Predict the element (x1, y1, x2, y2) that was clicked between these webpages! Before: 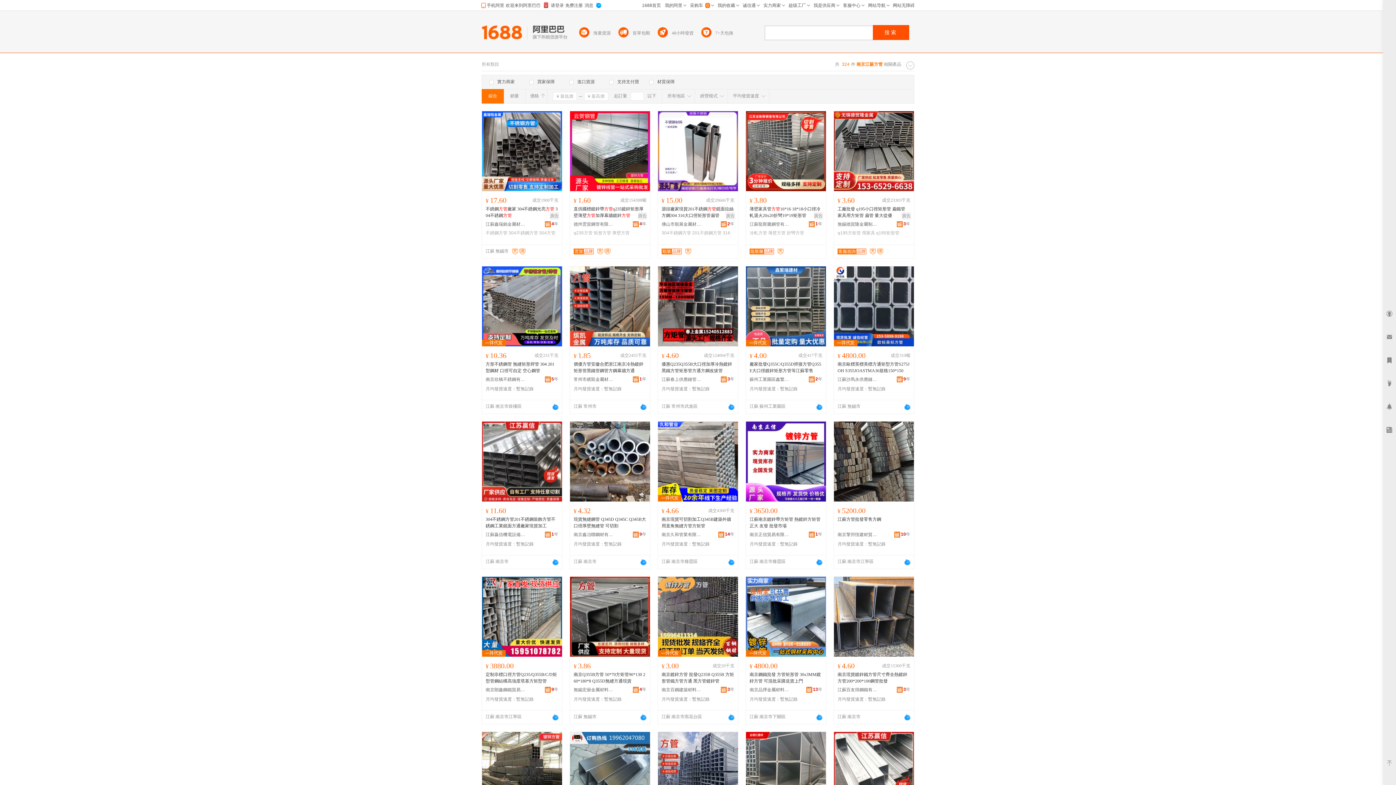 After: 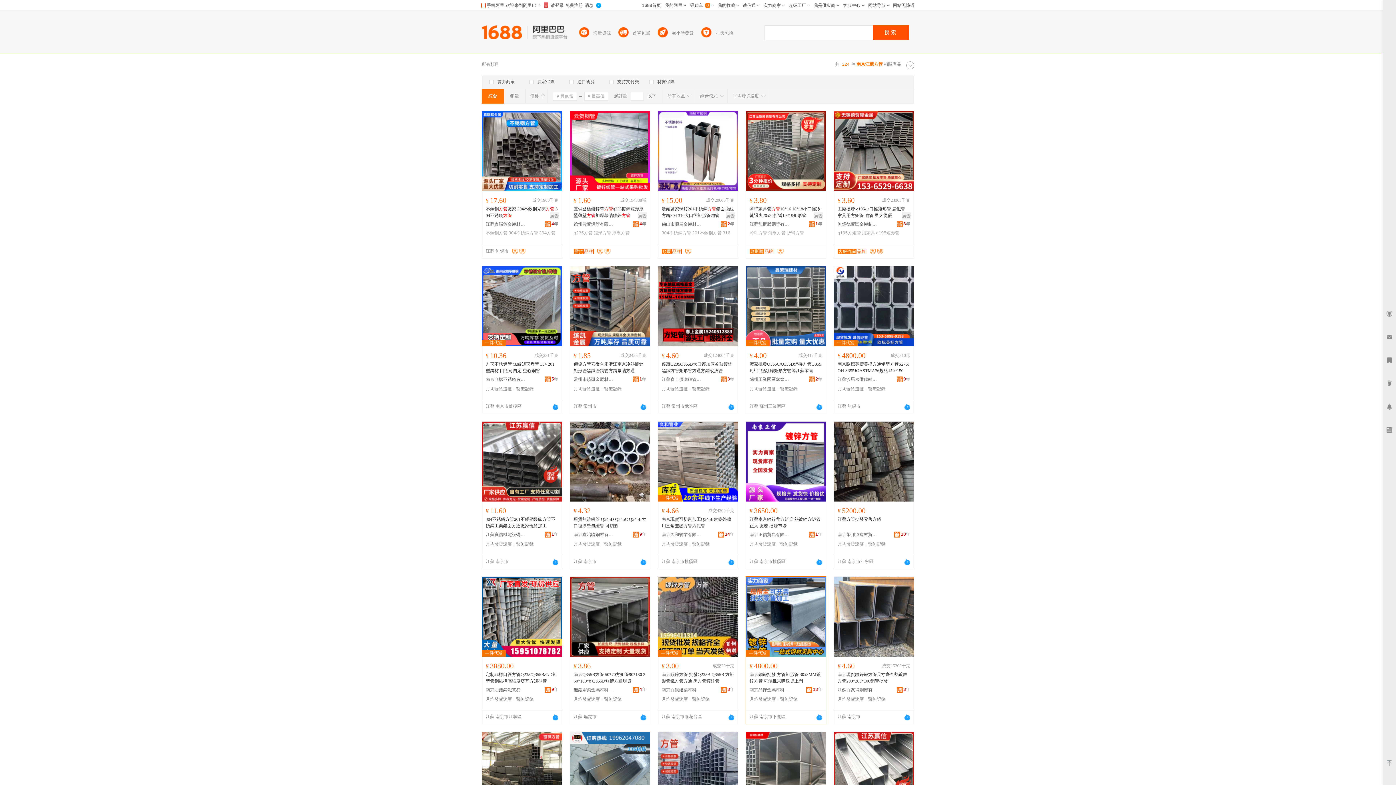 Action: bbox: (806, 686, 822, 693) label: 13年